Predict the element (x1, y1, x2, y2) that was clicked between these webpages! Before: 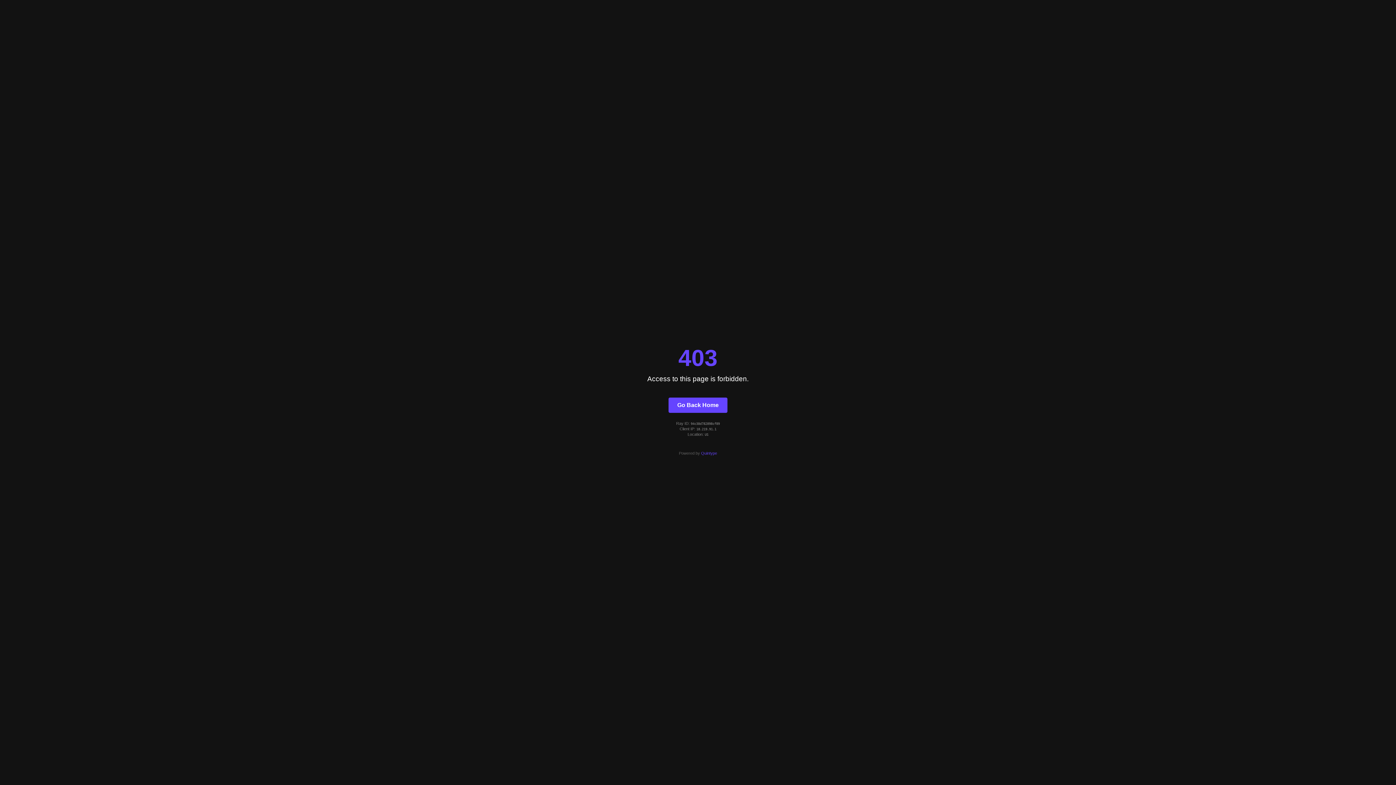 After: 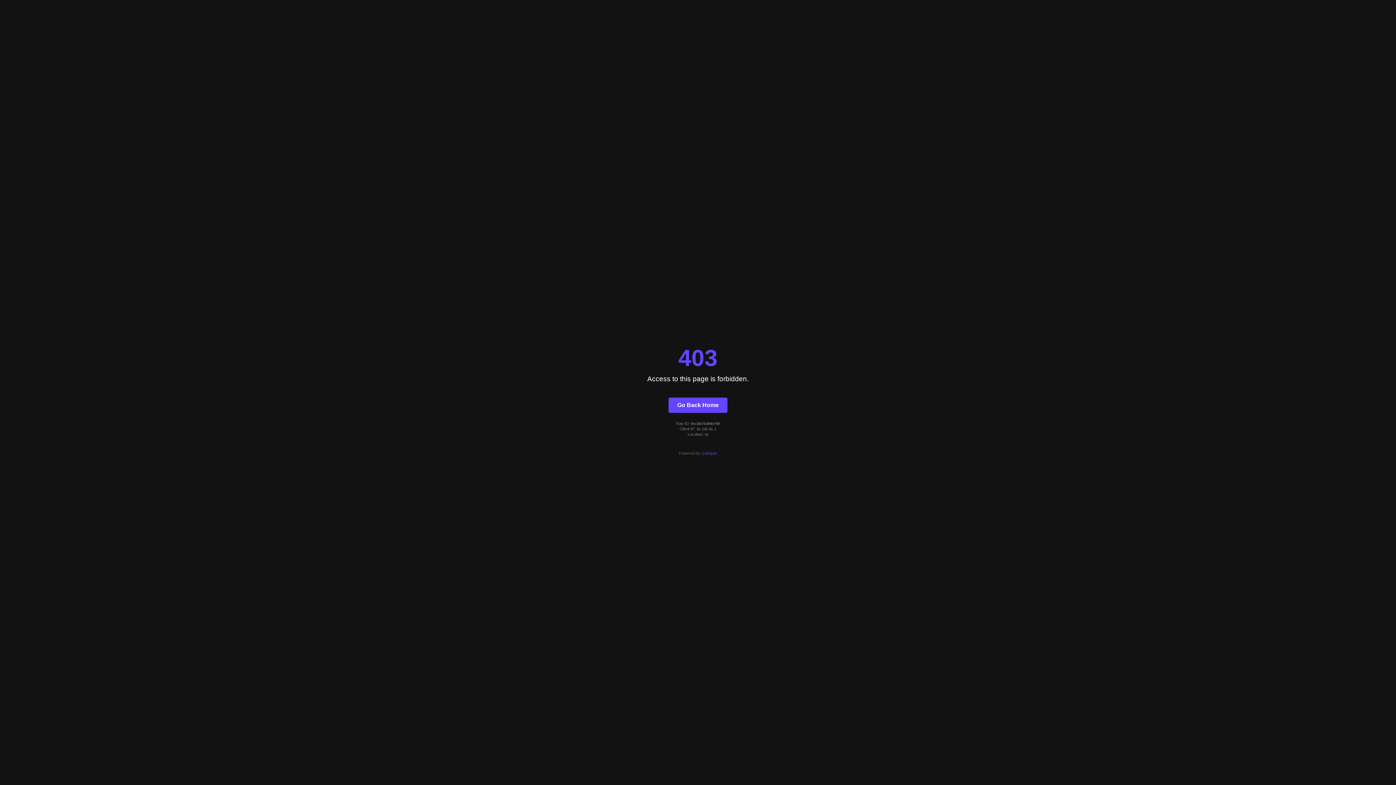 Action: bbox: (701, 451, 717, 455) label: Quintype